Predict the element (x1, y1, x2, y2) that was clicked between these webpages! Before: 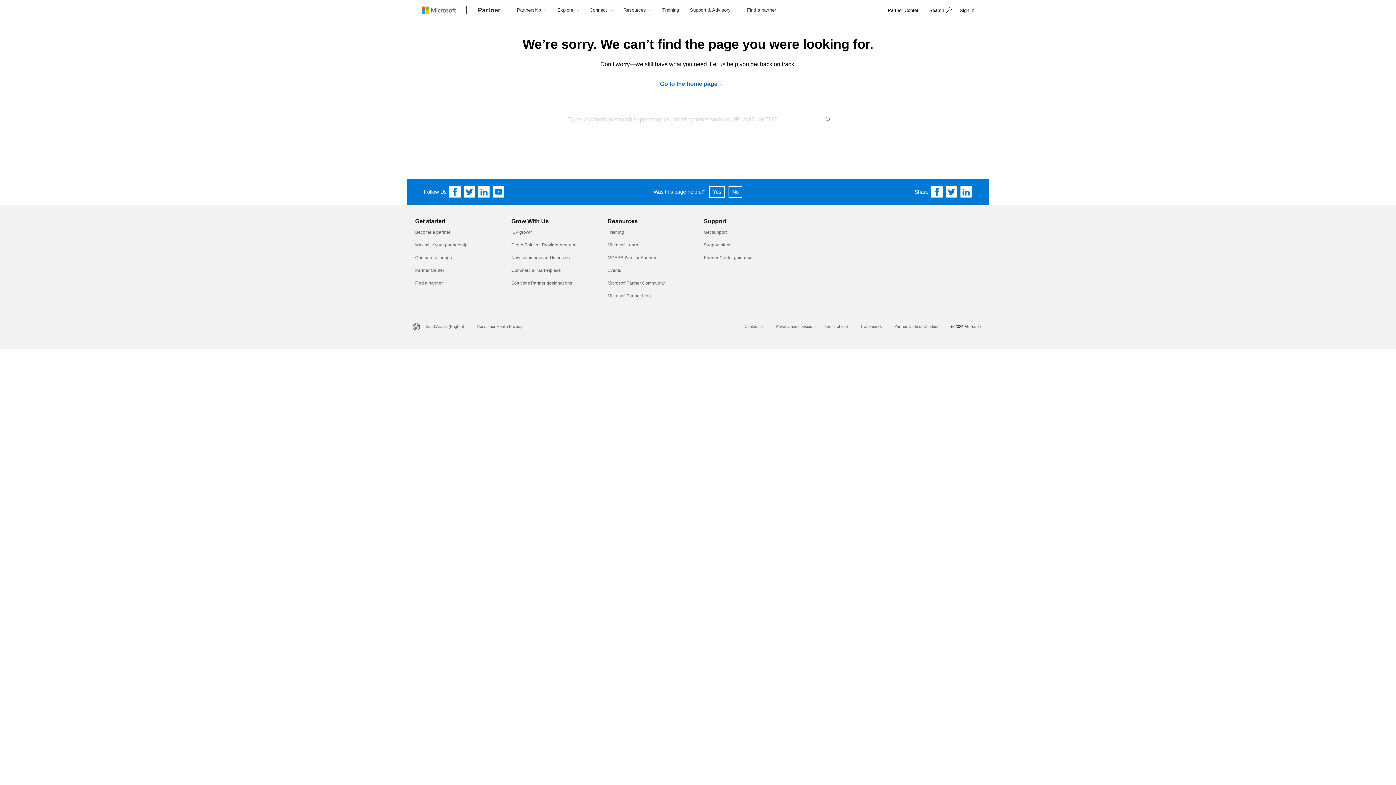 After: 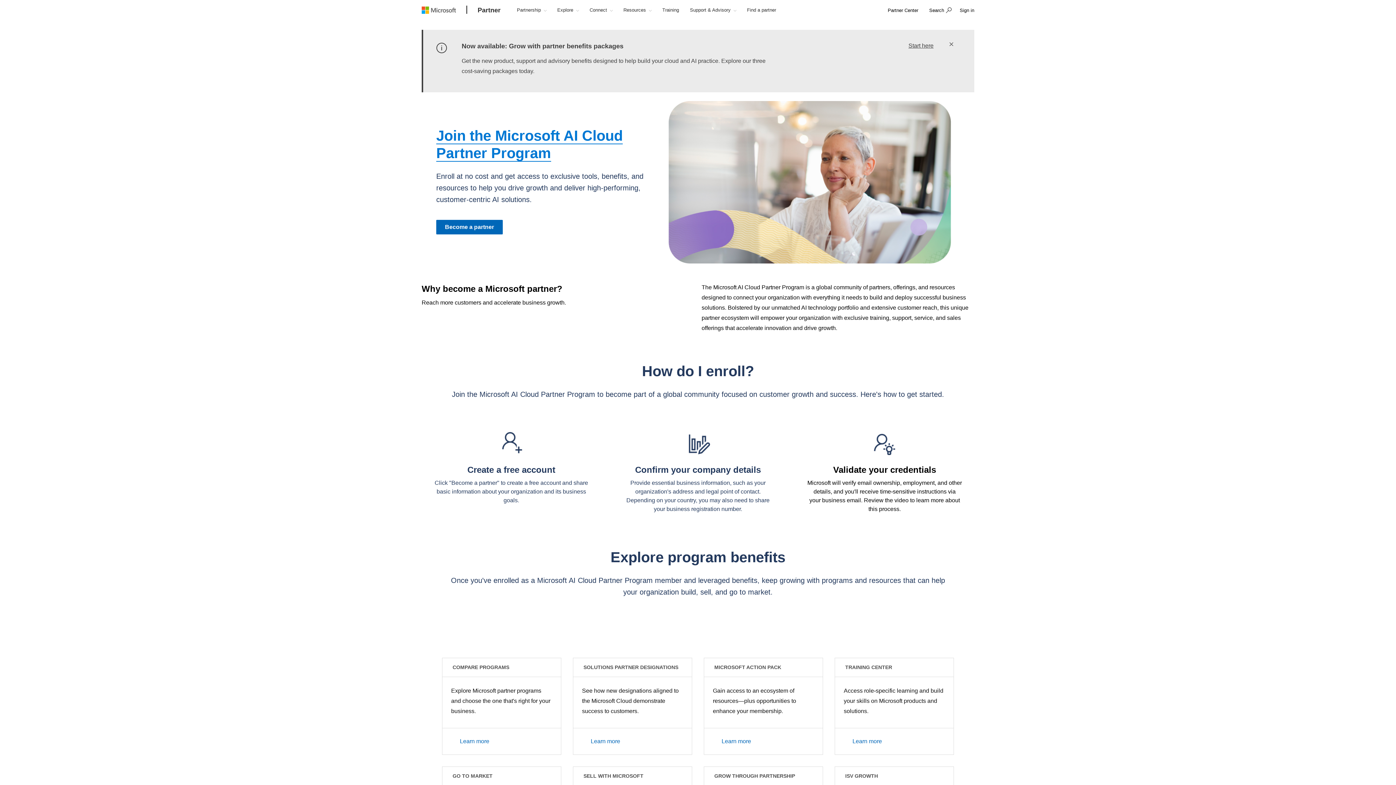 Action: bbox: (415, 229, 450, 234) label: Become a partner